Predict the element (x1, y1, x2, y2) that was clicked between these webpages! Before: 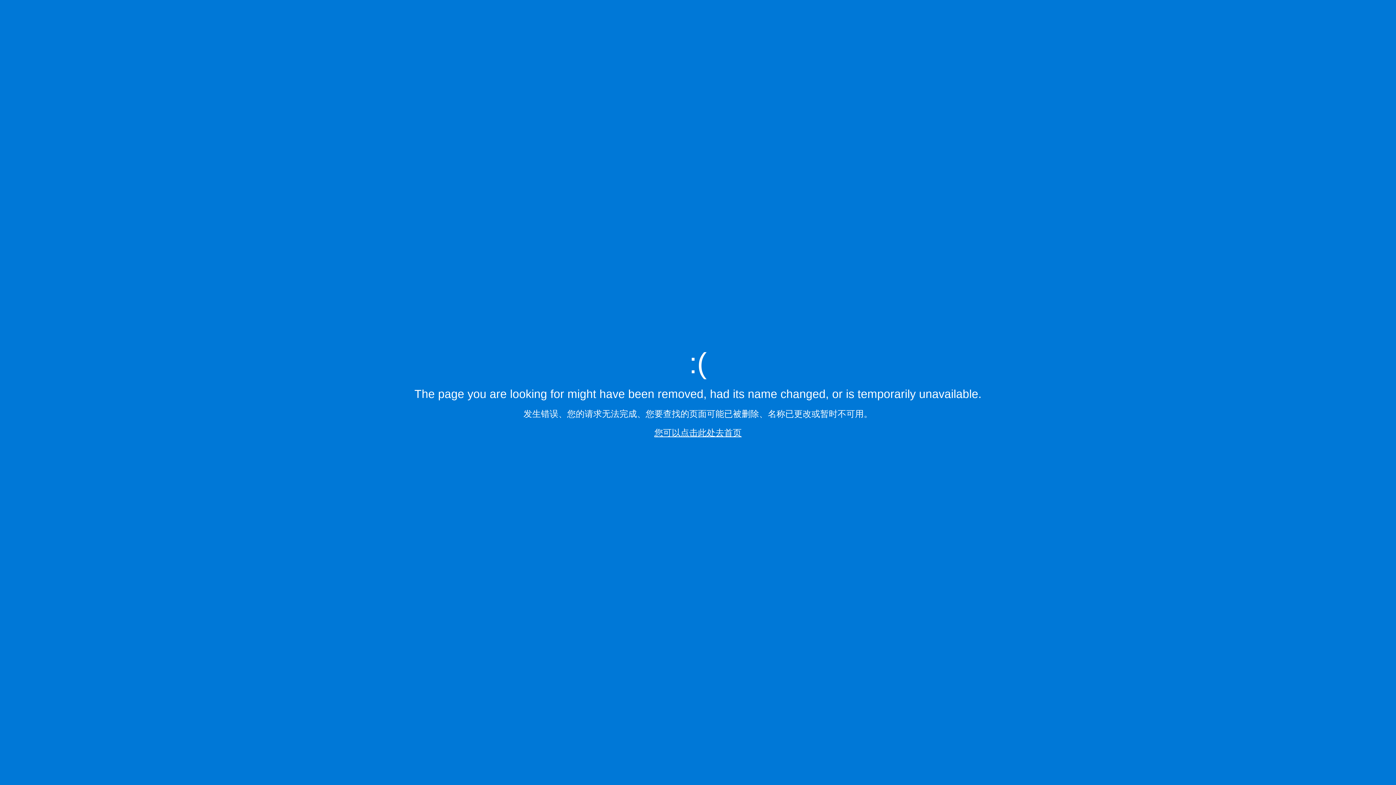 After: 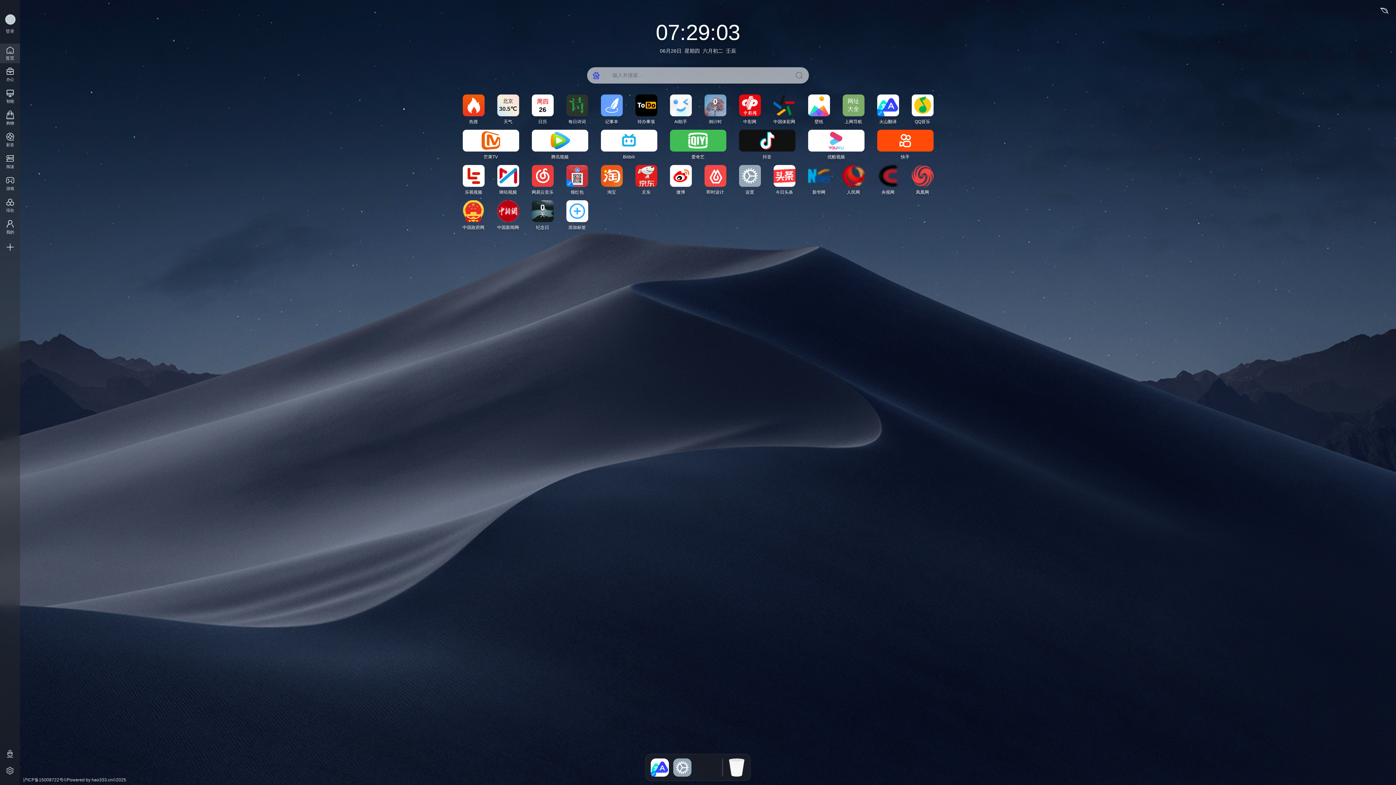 Action: bbox: (654, 427, 741, 437) label: 您可以点击此处去首页